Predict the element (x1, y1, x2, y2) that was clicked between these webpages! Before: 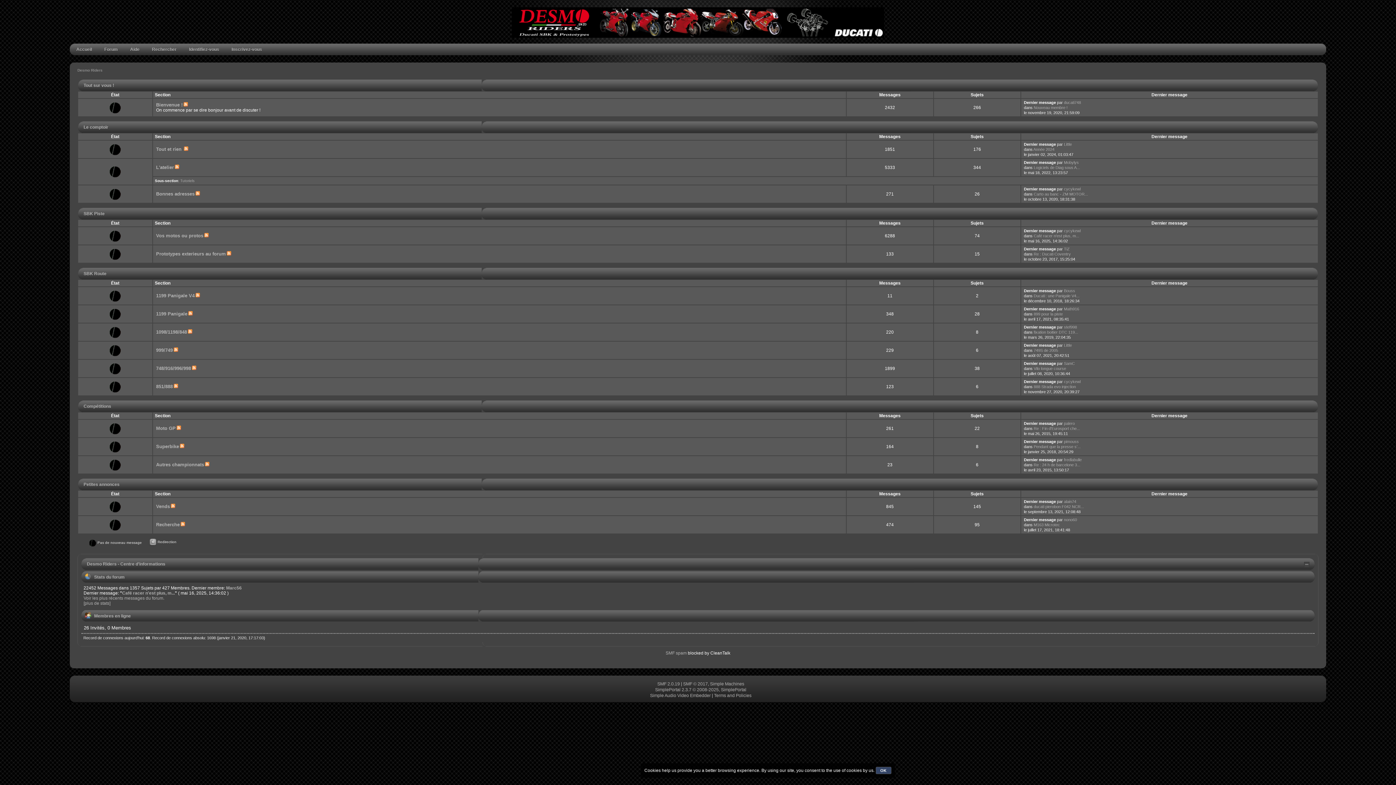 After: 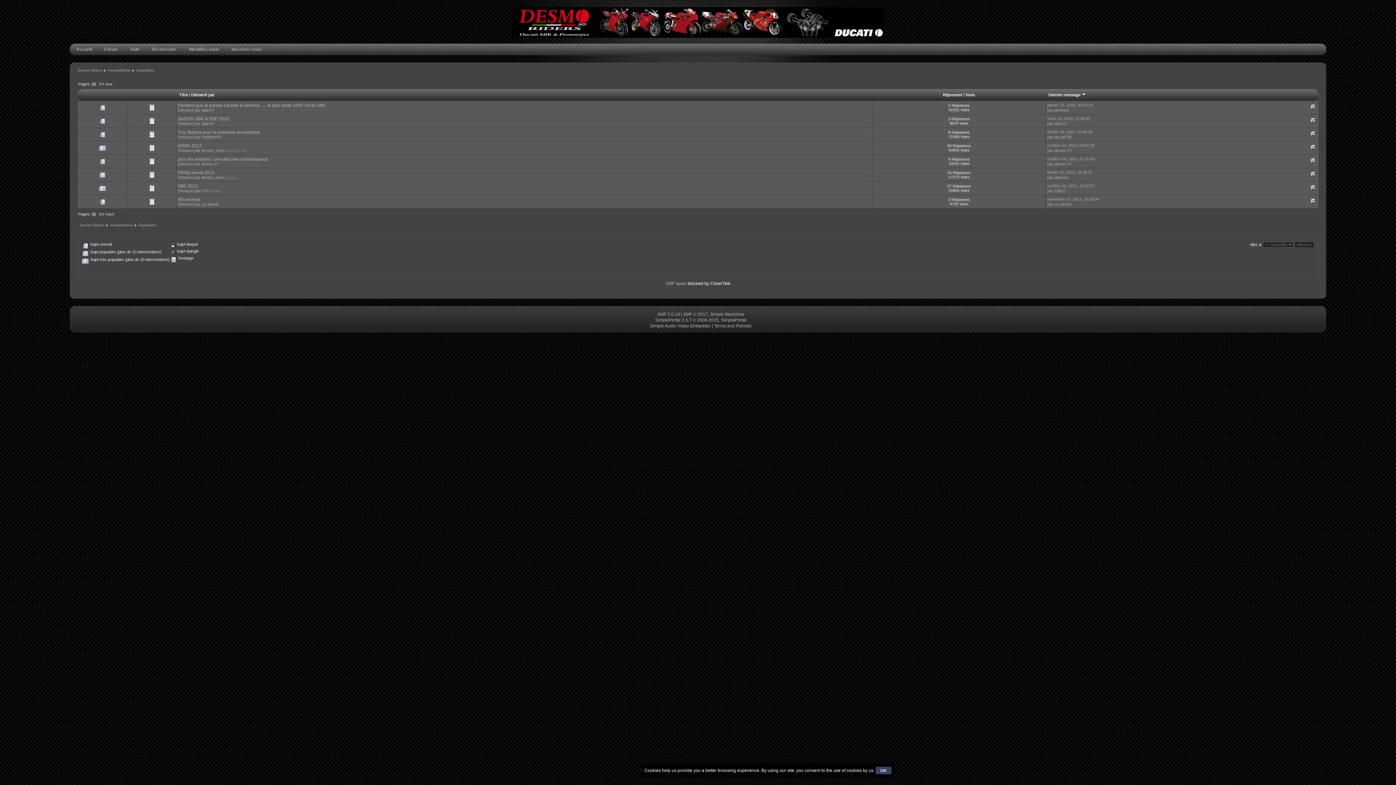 Action: bbox: (156, 443, 179, 449) label: Superbike